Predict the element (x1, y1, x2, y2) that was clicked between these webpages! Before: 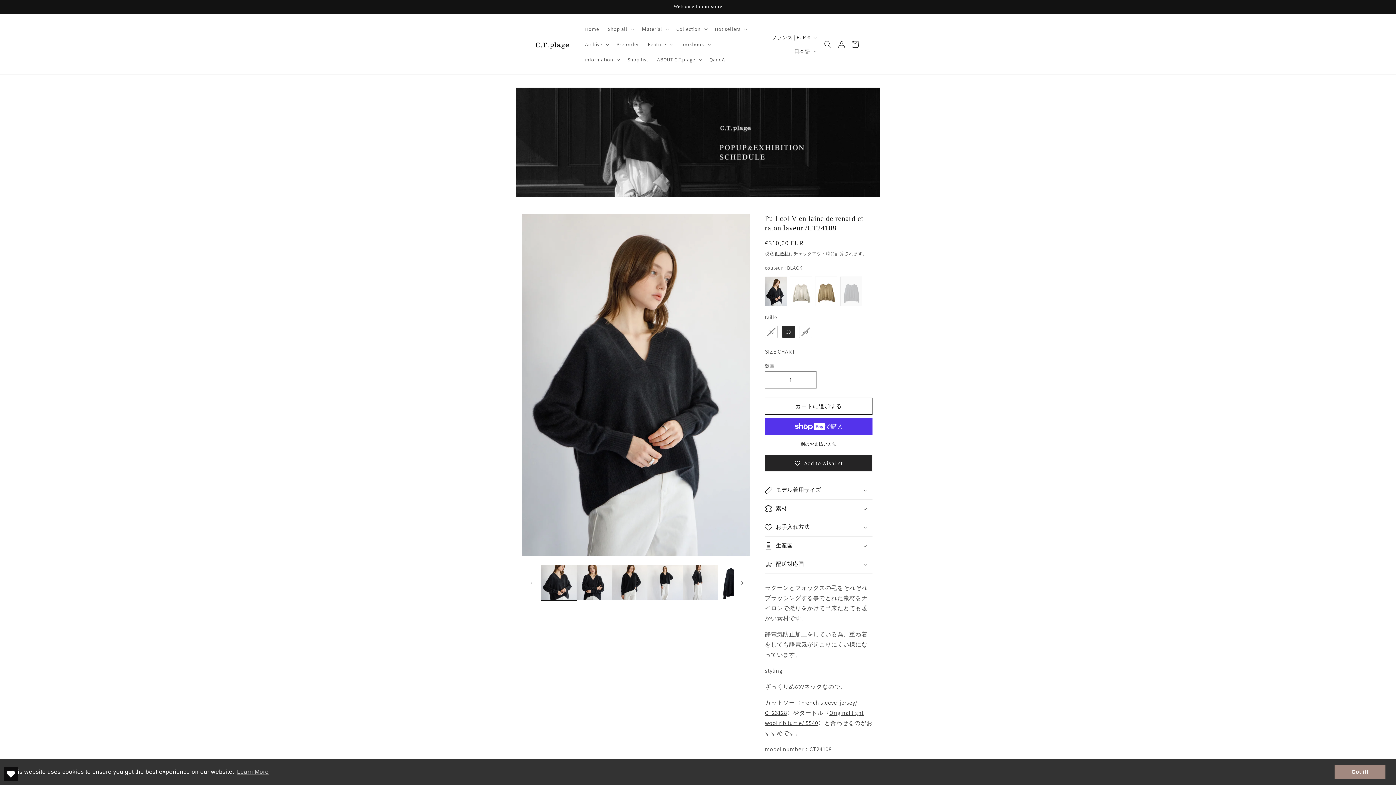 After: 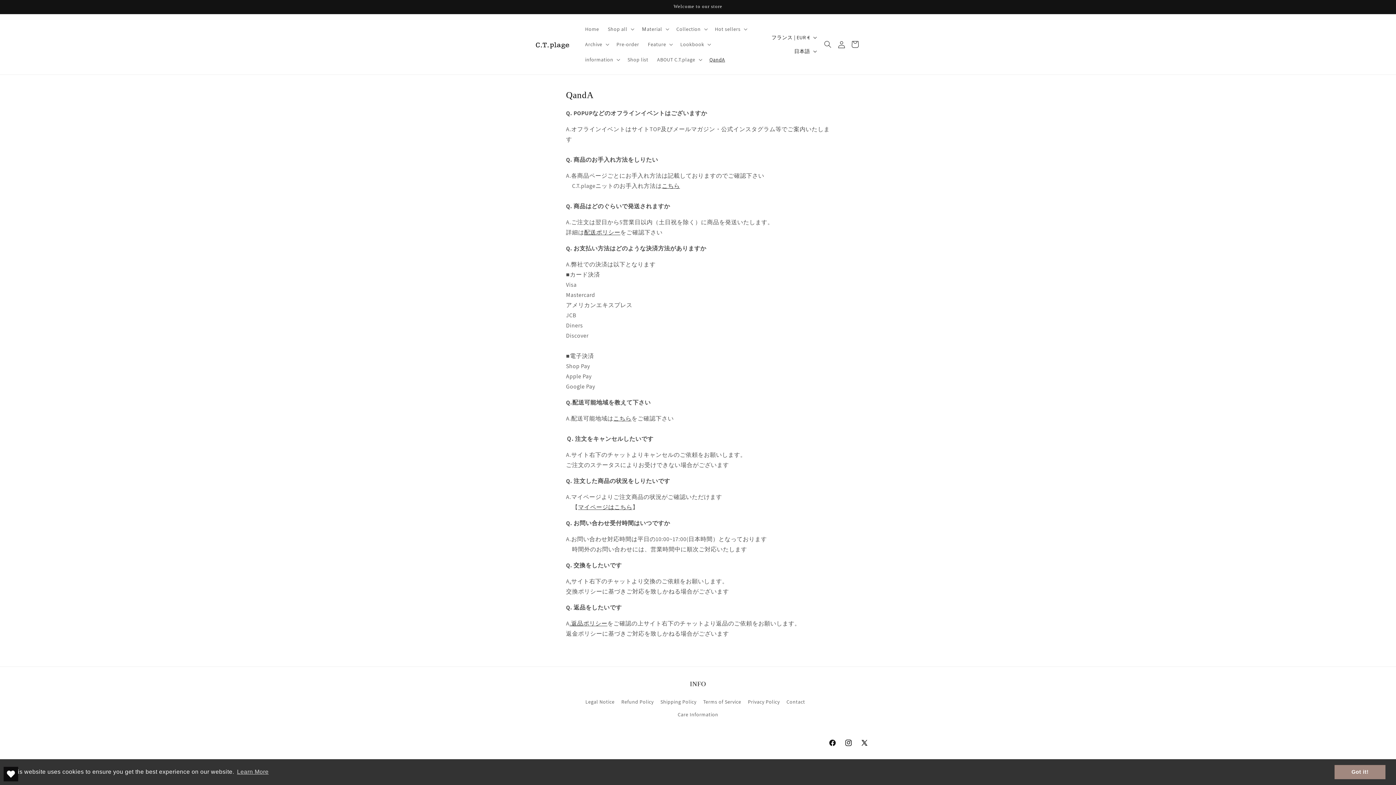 Action: bbox: (705, 52, 729, 67) label: QandA